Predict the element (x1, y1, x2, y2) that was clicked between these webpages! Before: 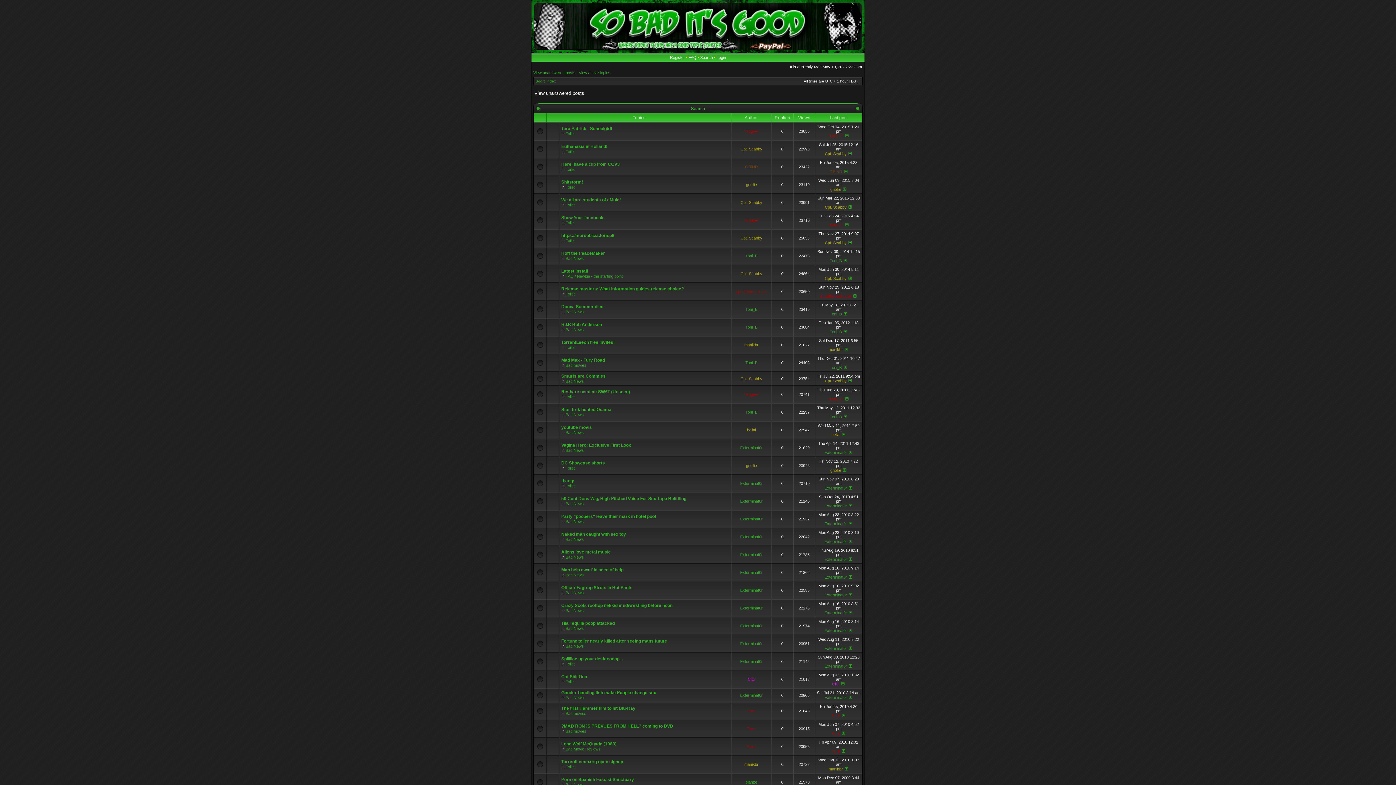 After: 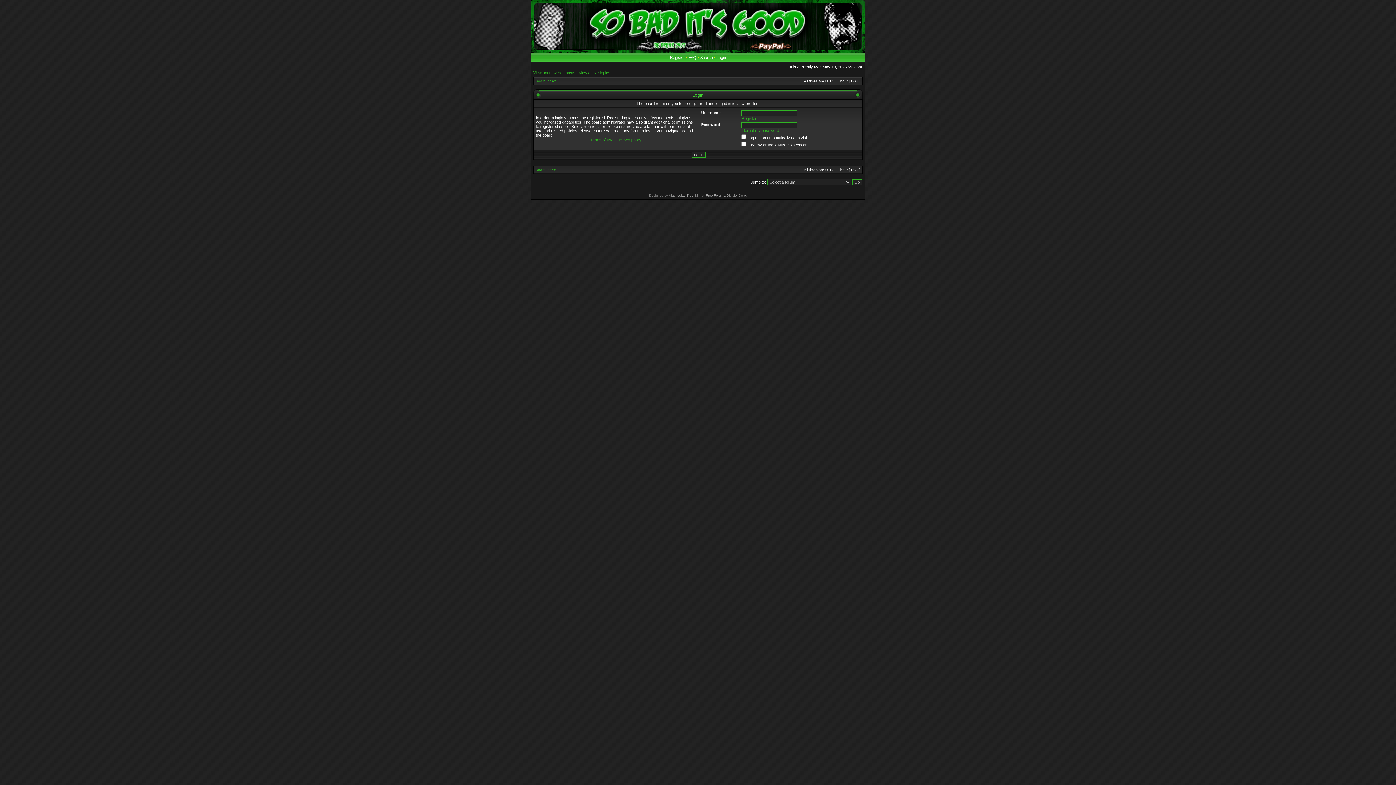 Action: bbox: (828, 222, 843, 227) label: ^Rogue^